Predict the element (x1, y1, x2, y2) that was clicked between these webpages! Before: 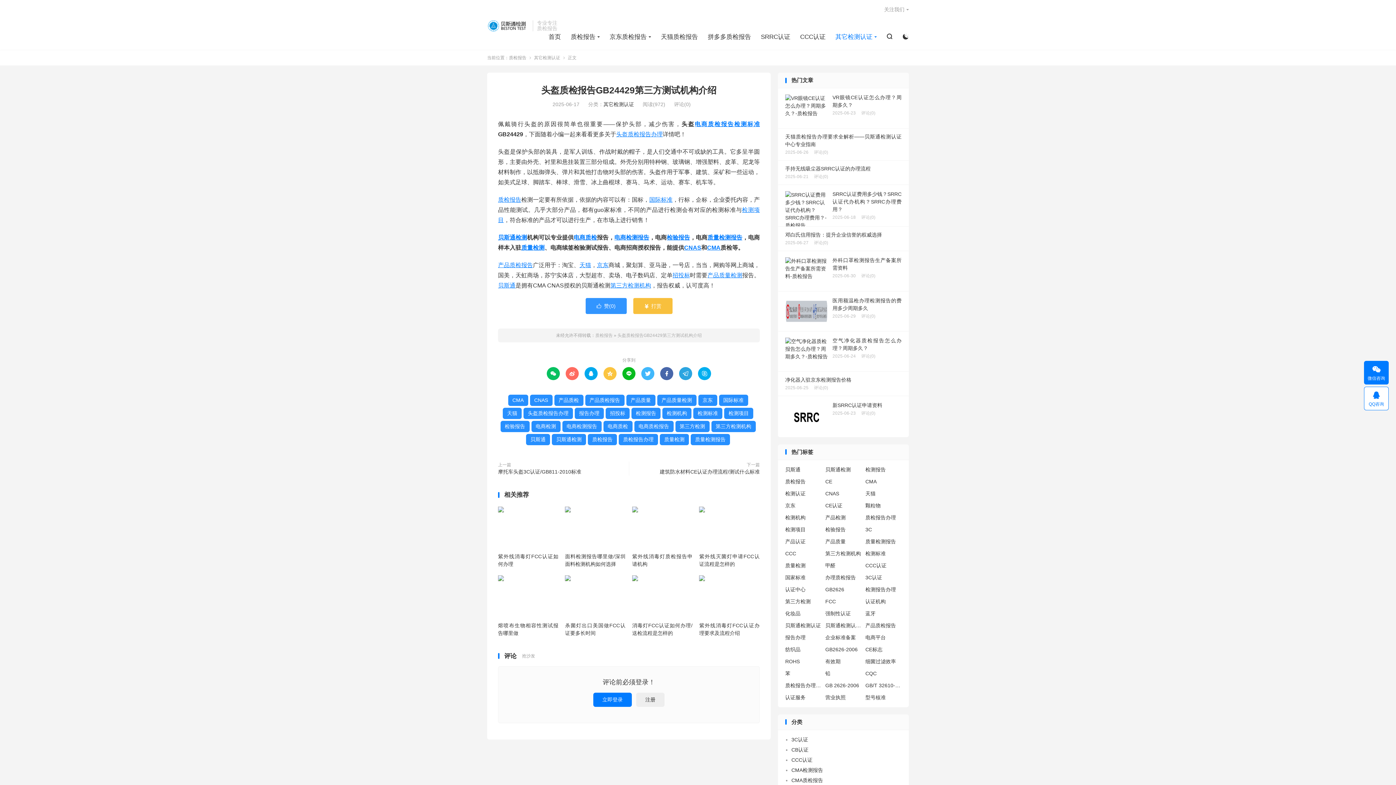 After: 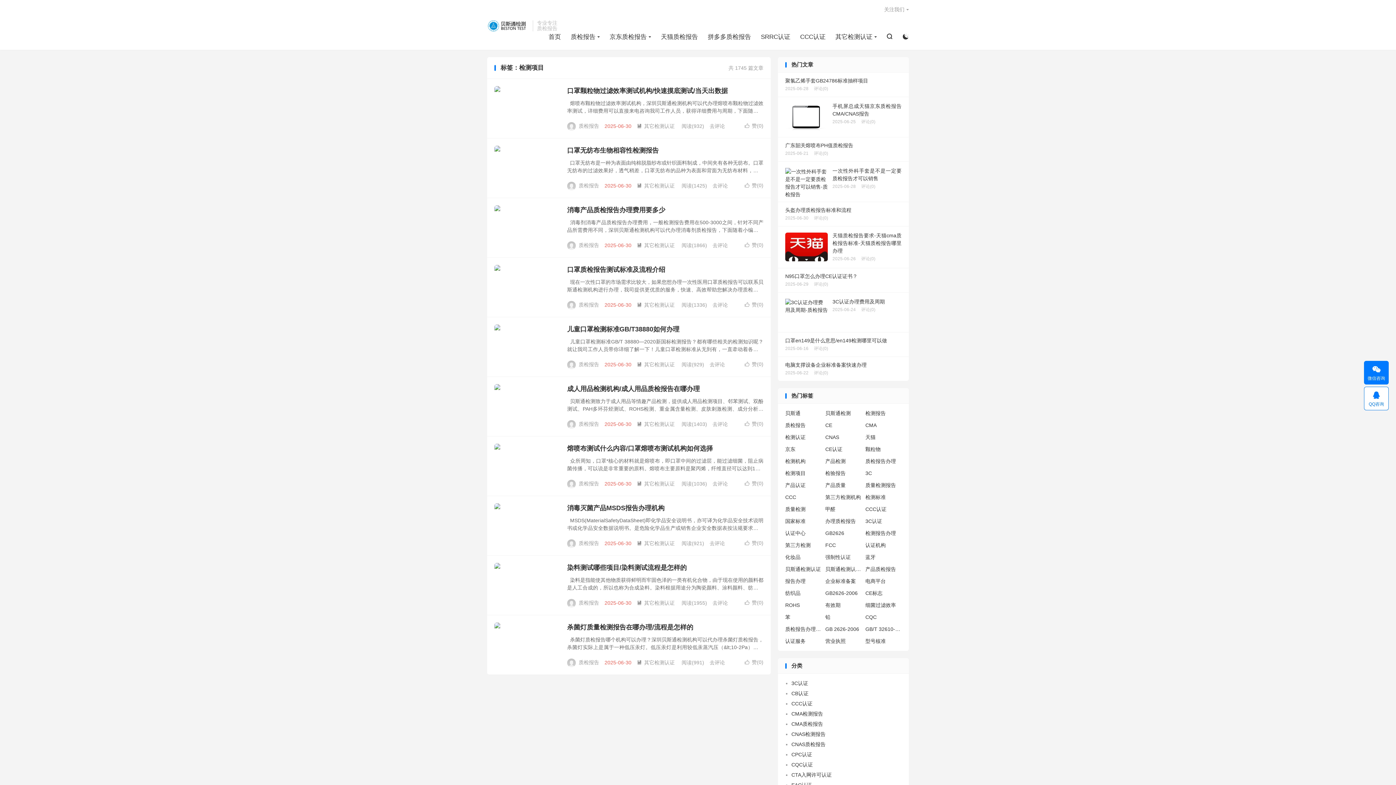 Action: label: 检测项目 bbox: (785, 526, 821, 533)